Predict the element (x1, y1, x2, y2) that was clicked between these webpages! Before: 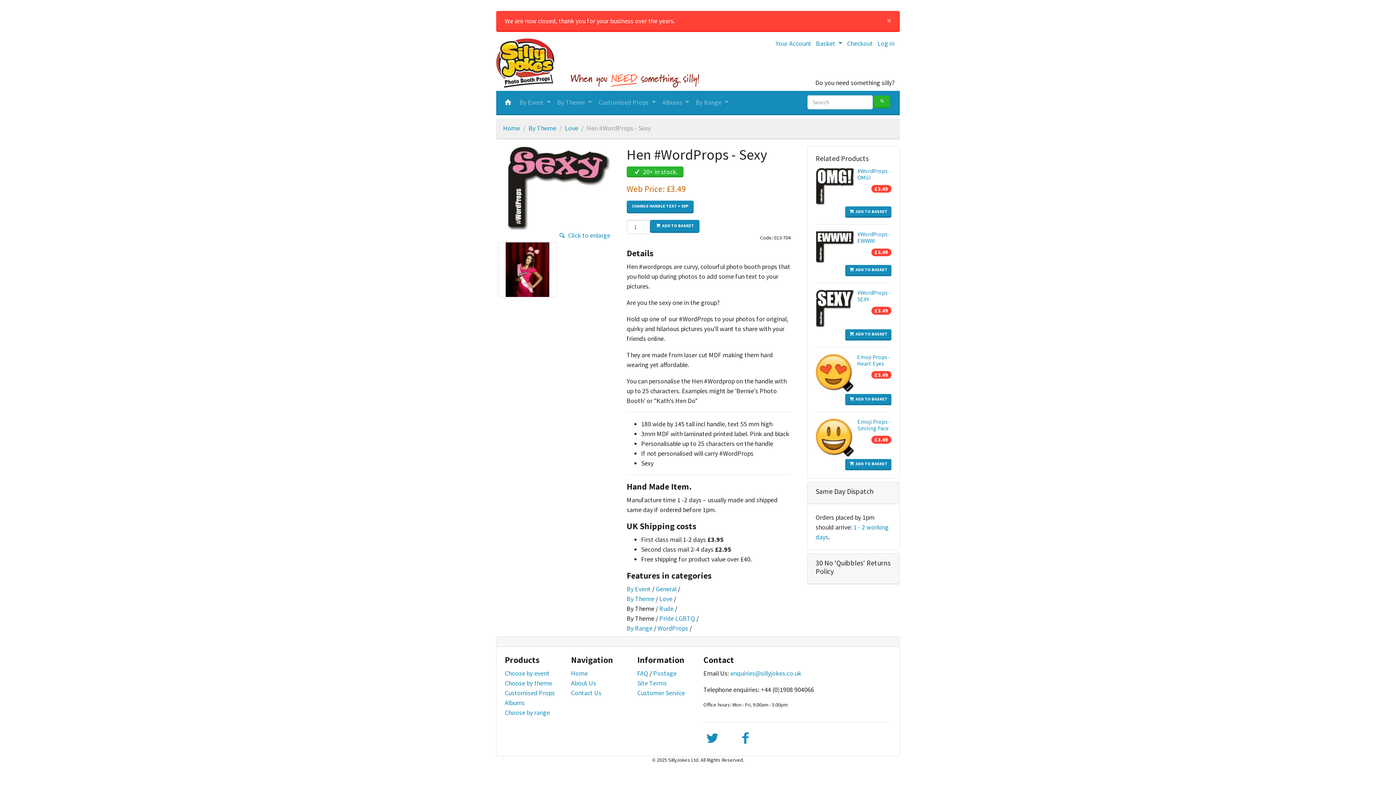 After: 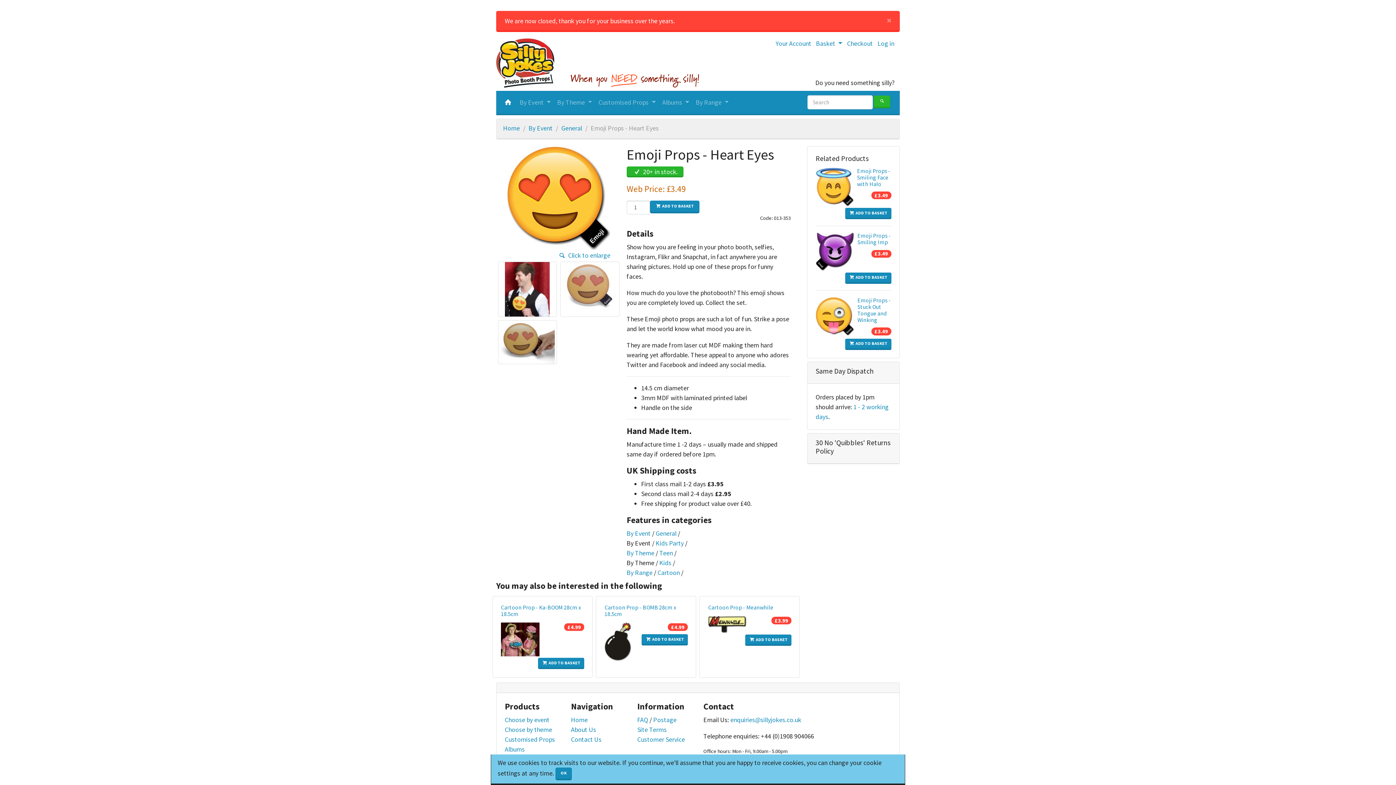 Action: label: Emoji Props - Heart Eyes bbox: (857, 353, 890, 367)